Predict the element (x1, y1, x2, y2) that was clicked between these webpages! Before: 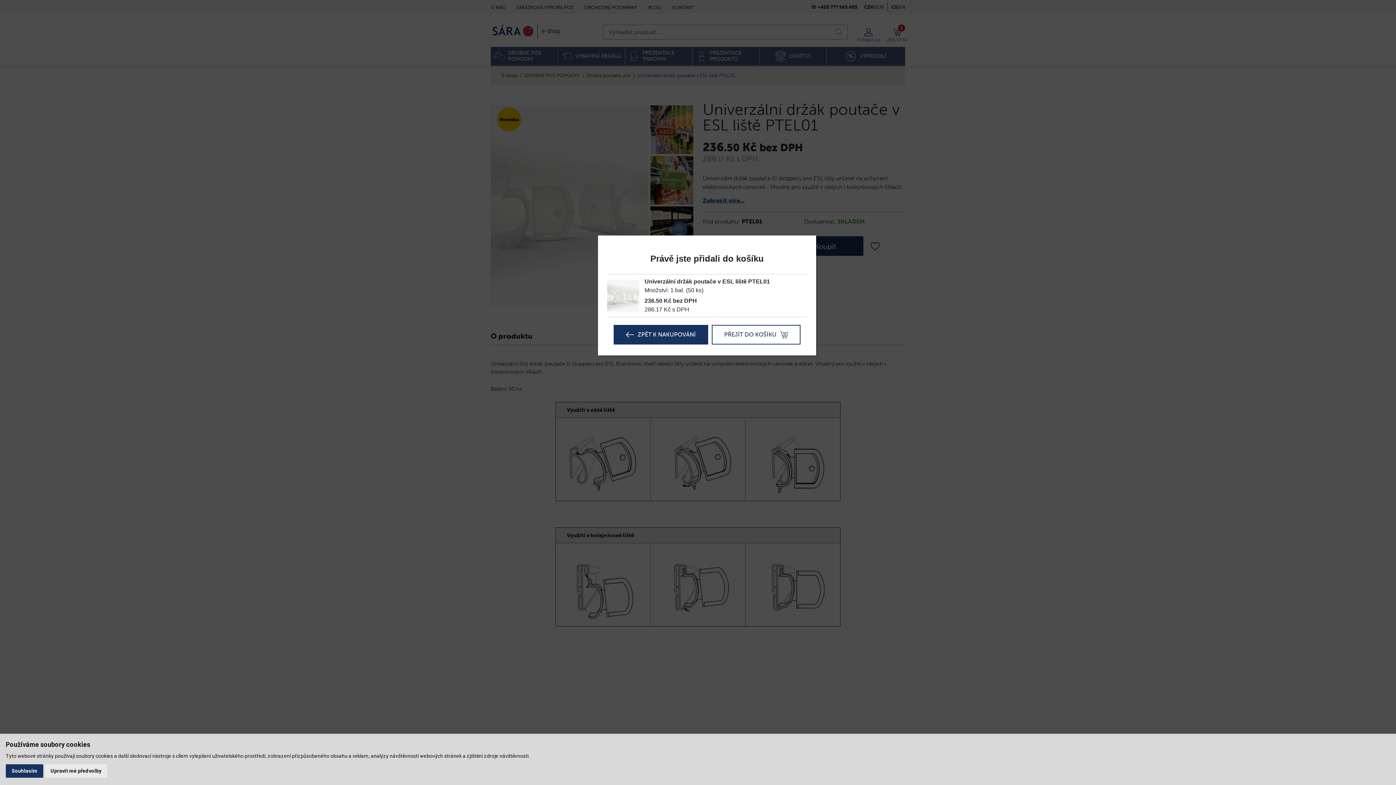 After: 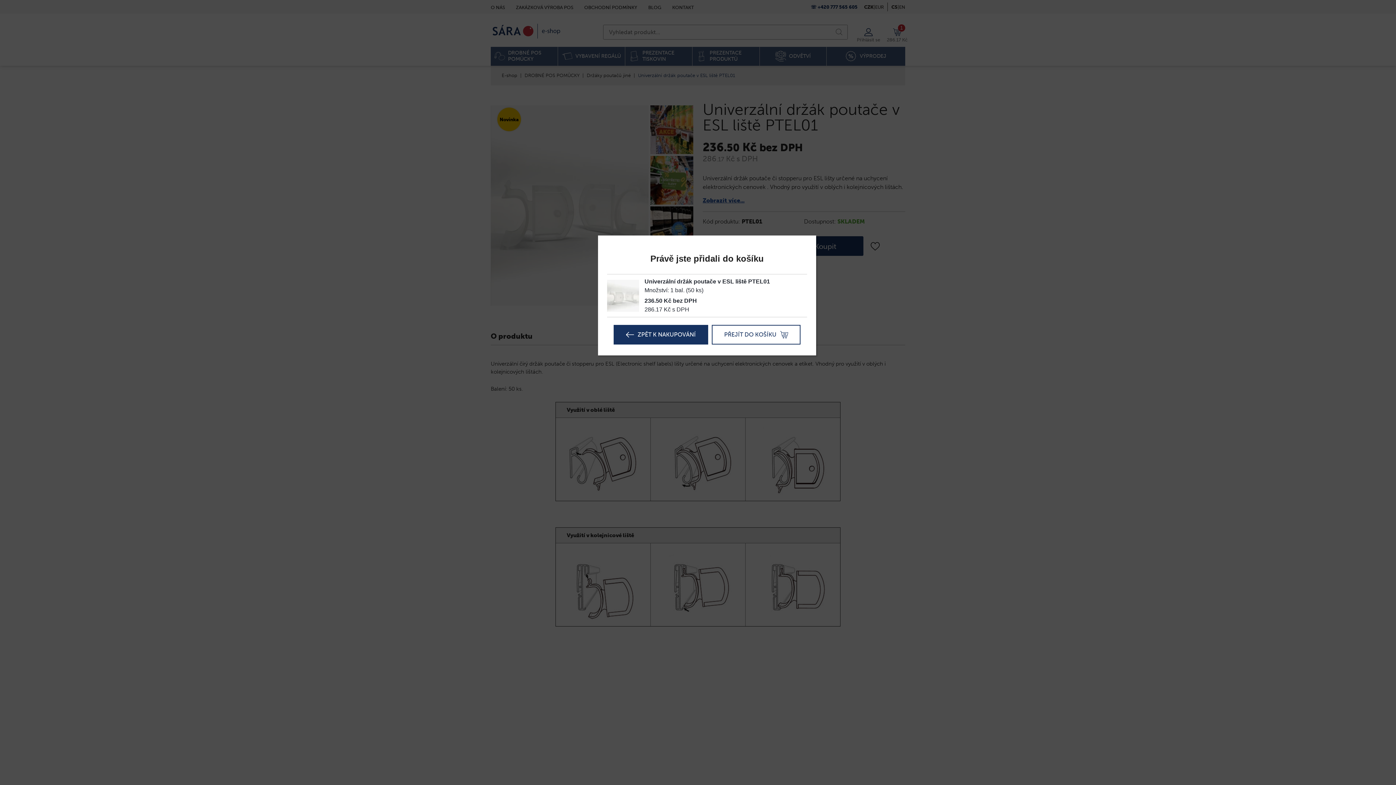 Action: bbox: (5, 764, 43, 778) label: Souhlasím